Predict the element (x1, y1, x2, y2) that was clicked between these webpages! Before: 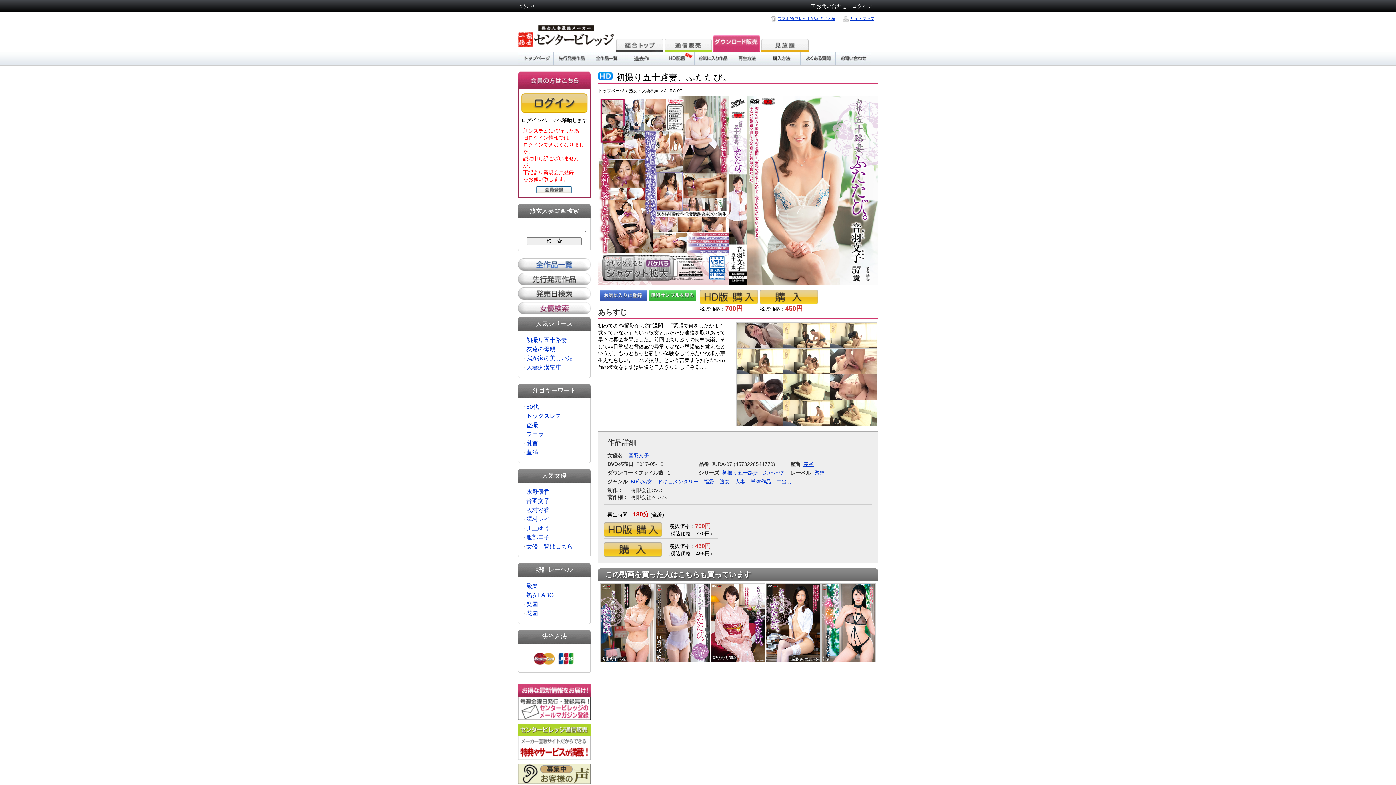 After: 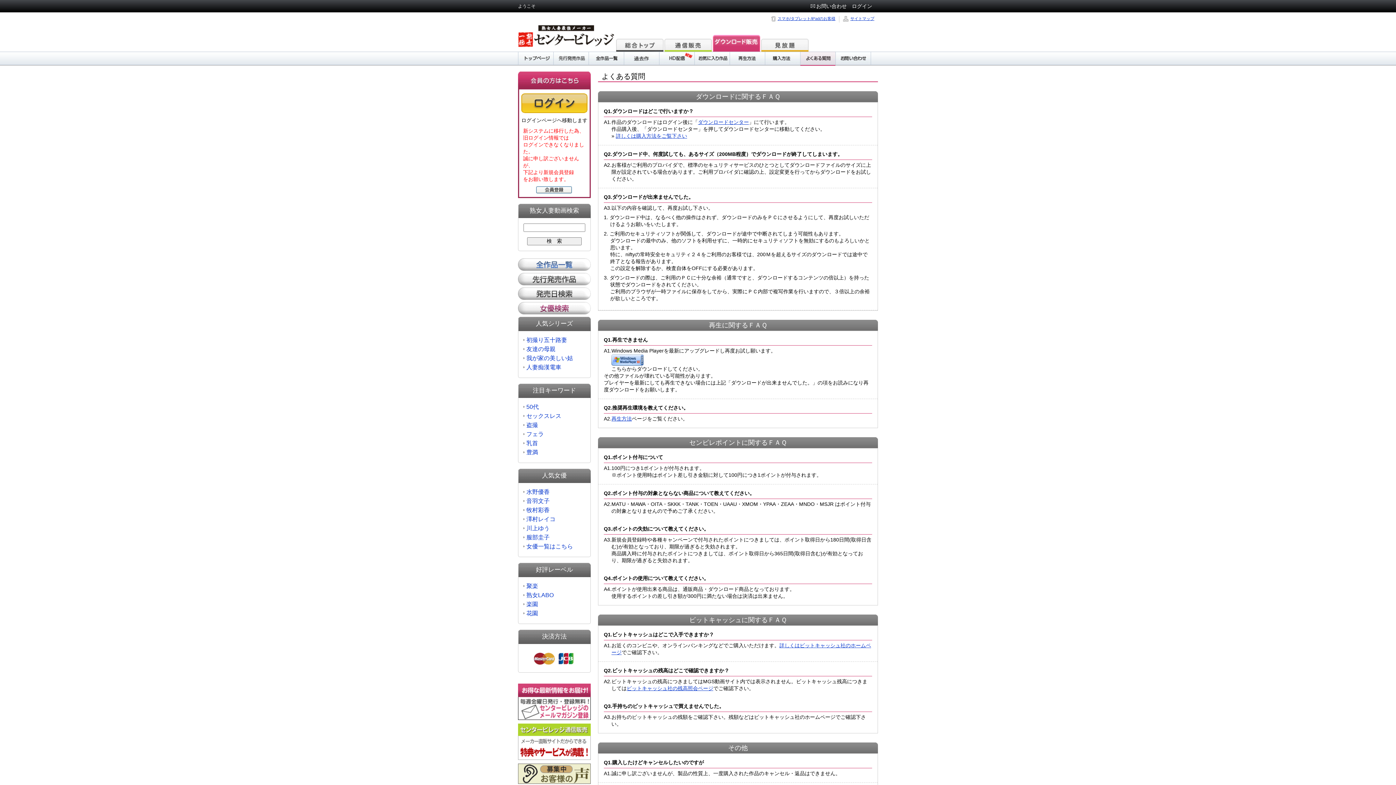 Action: bbox: (800, 51, 835, 65) label: よくある質問